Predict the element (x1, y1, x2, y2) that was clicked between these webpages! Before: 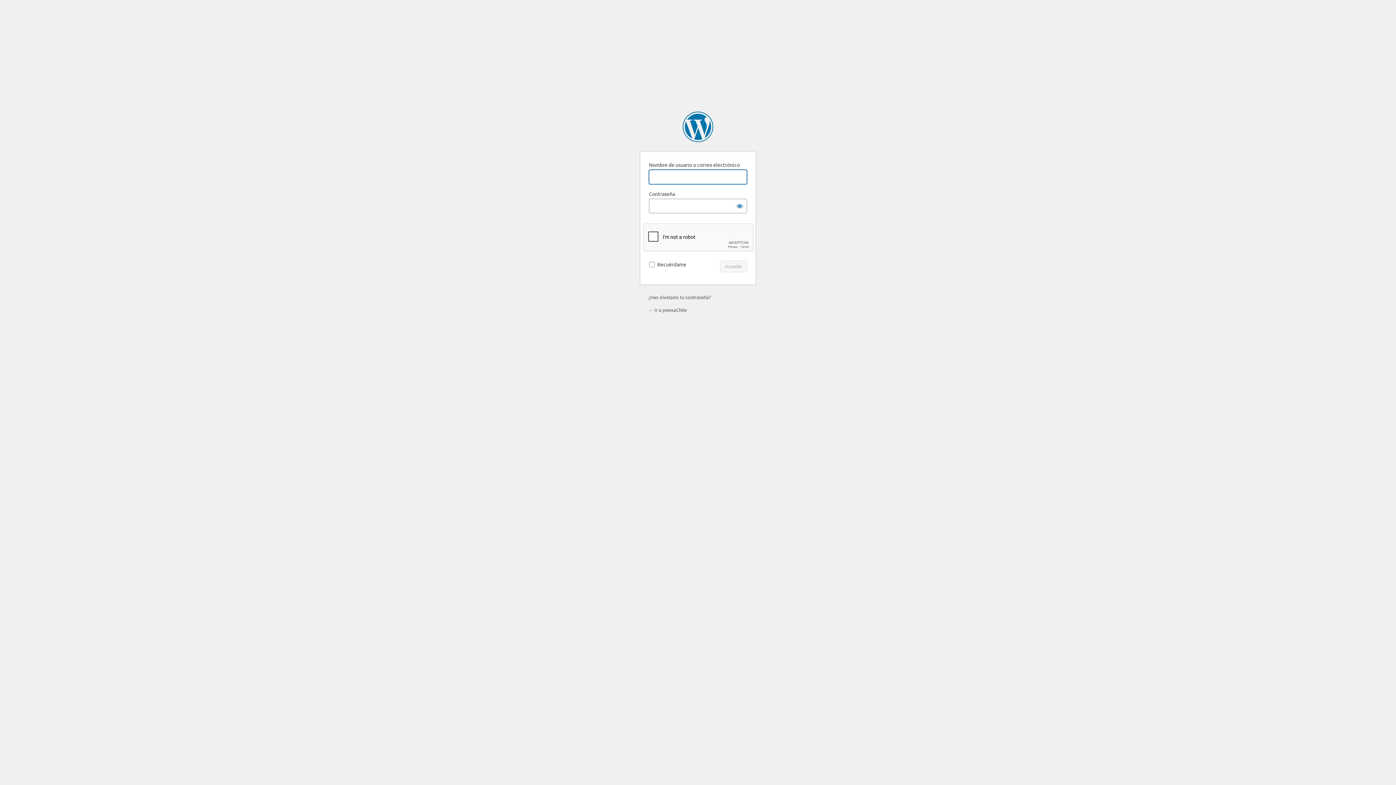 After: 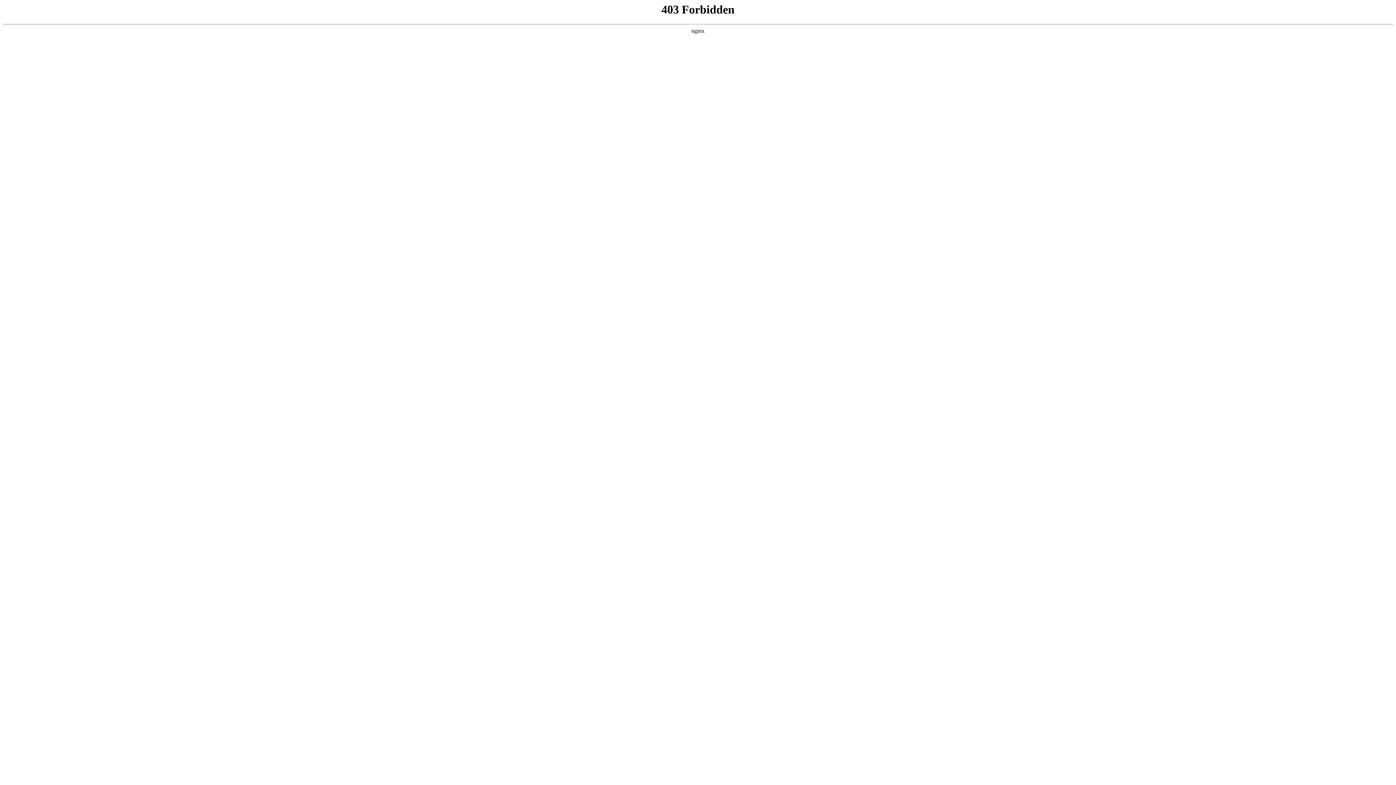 Action: label: Funciona con WordPress bbox: (682, 111, 713, 142)